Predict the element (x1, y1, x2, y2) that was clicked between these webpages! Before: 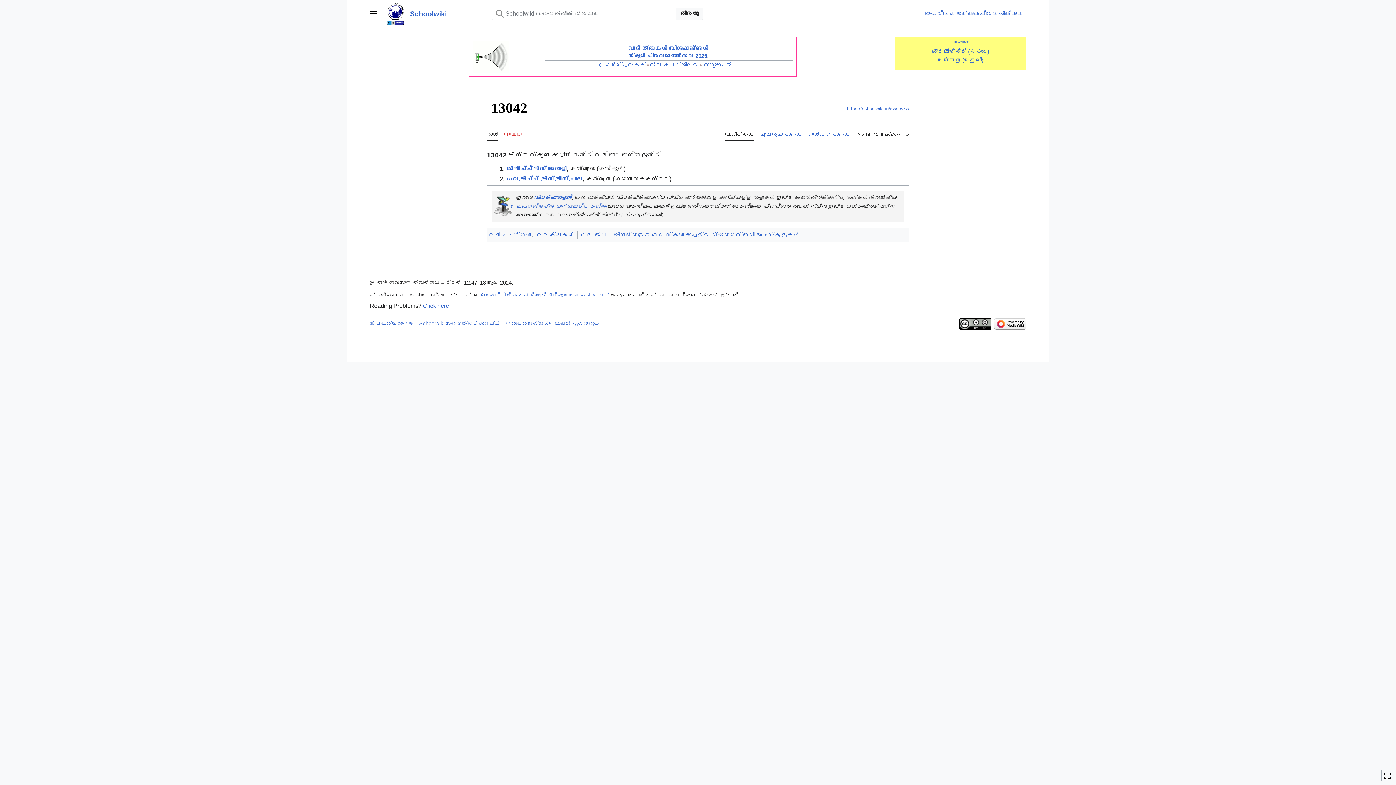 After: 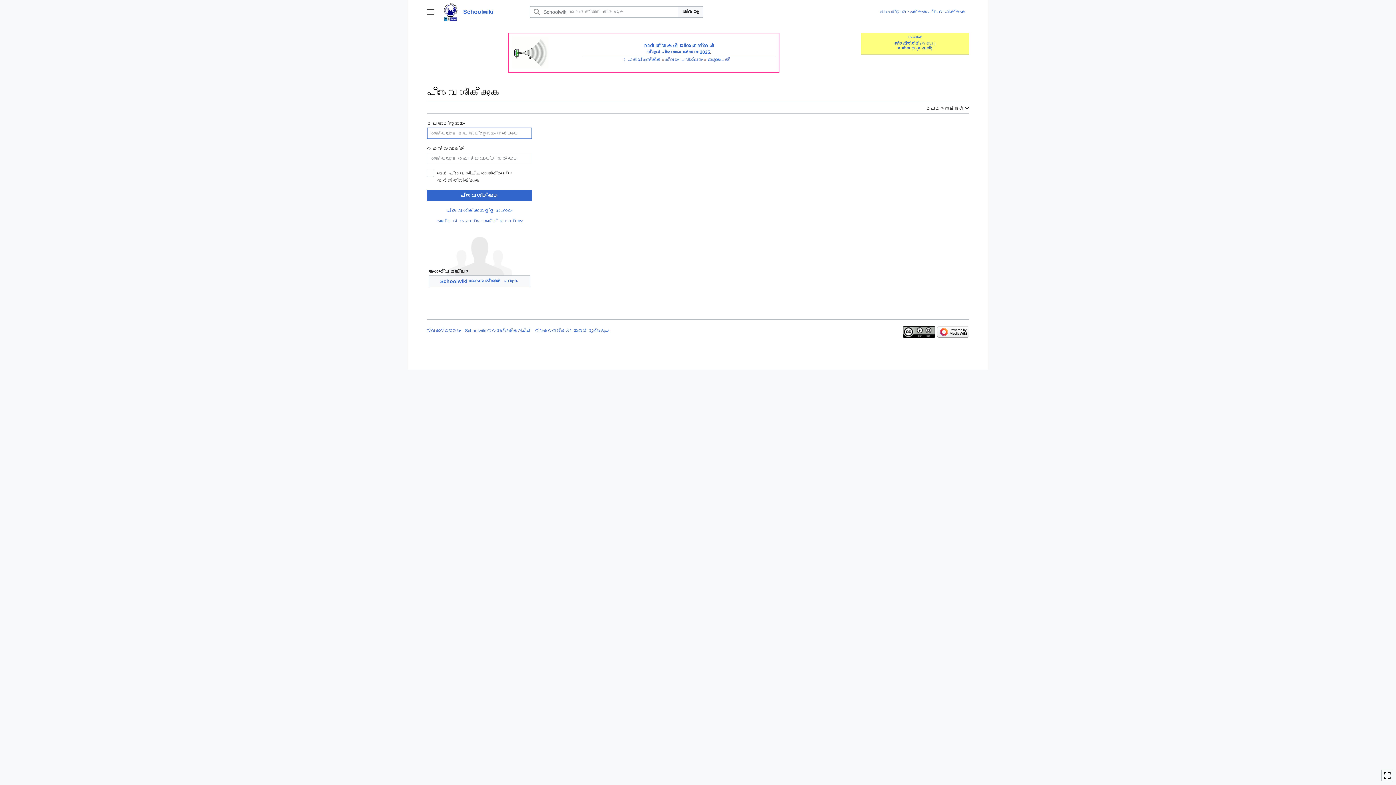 Action: label: പ്രവേശിക്കുക bbox: (980, 10, 1023, 17)